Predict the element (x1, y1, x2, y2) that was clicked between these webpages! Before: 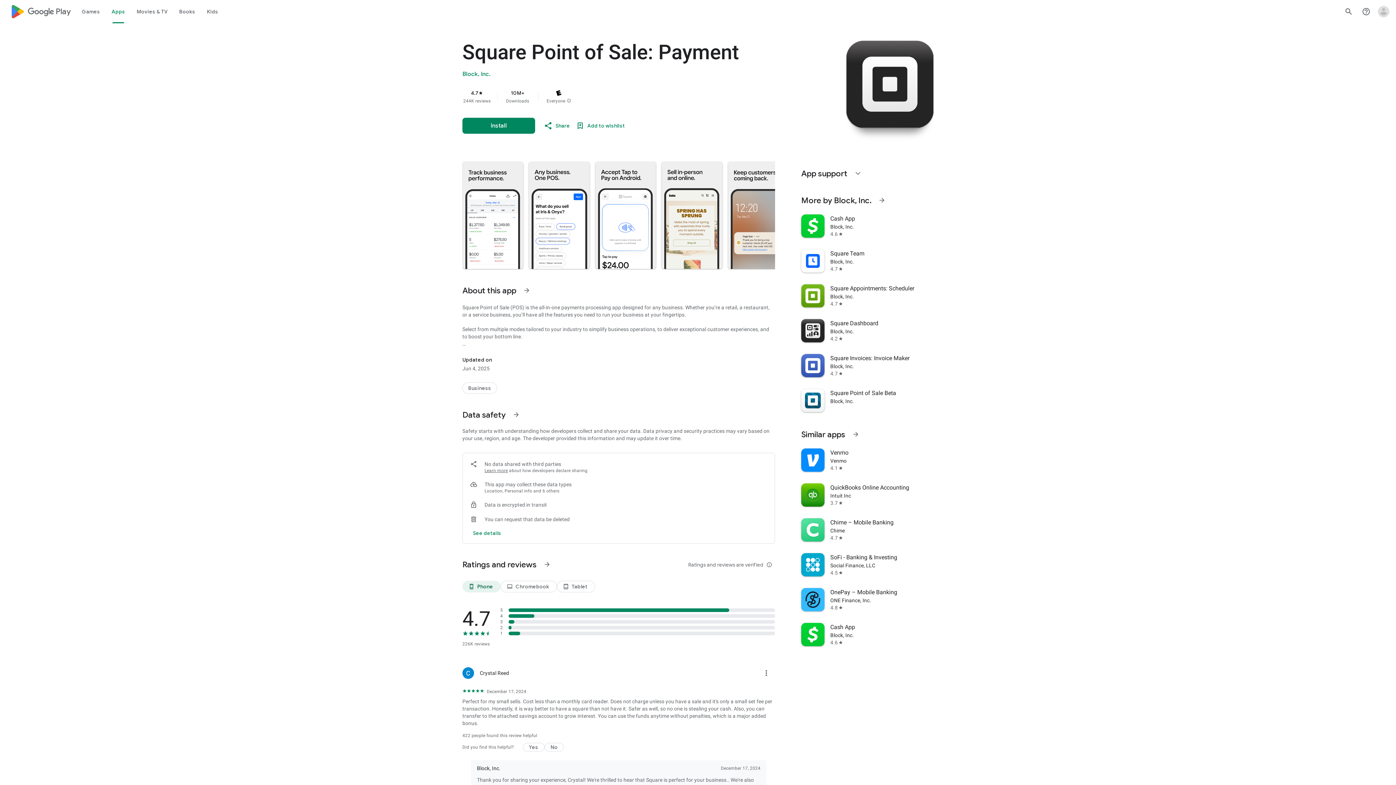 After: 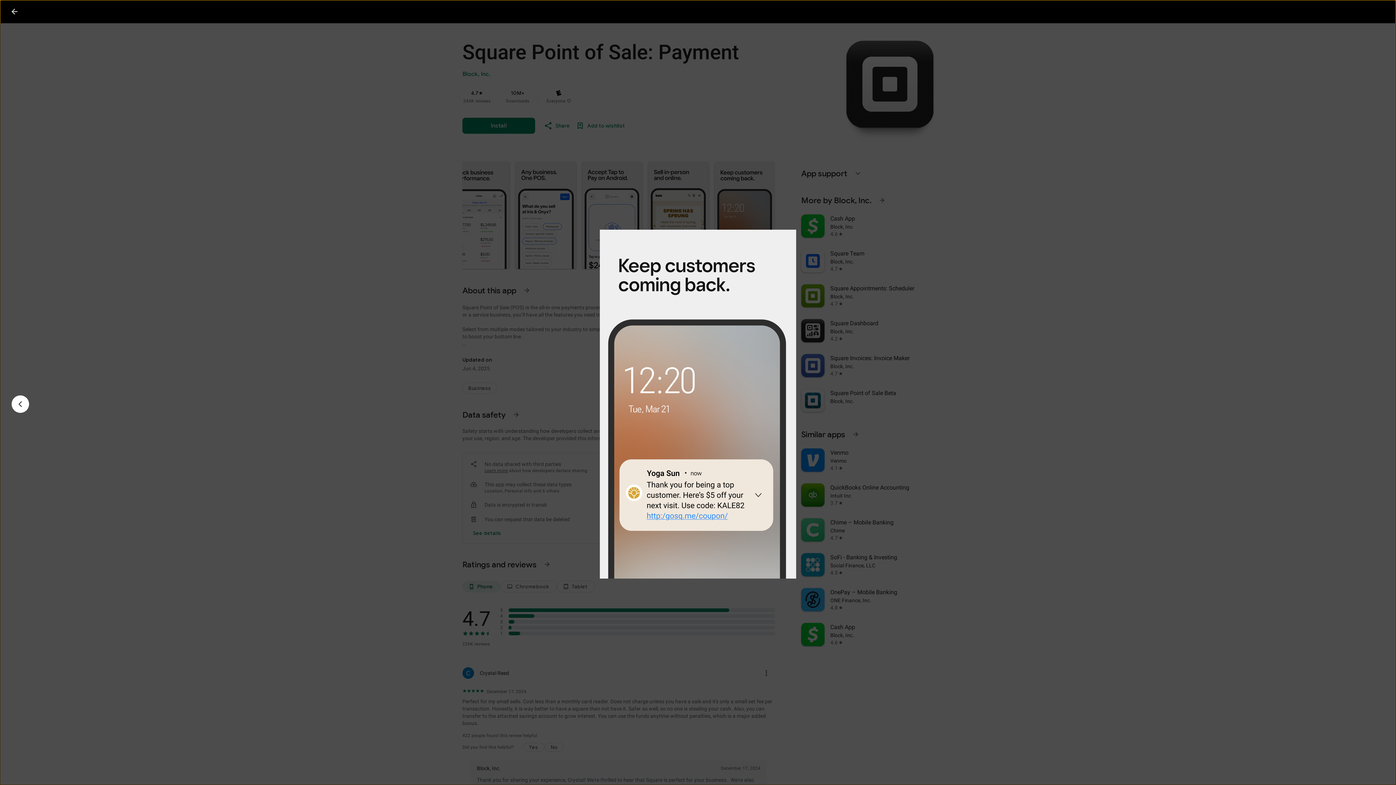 Action: bbox: (728, 161, 788, 269)